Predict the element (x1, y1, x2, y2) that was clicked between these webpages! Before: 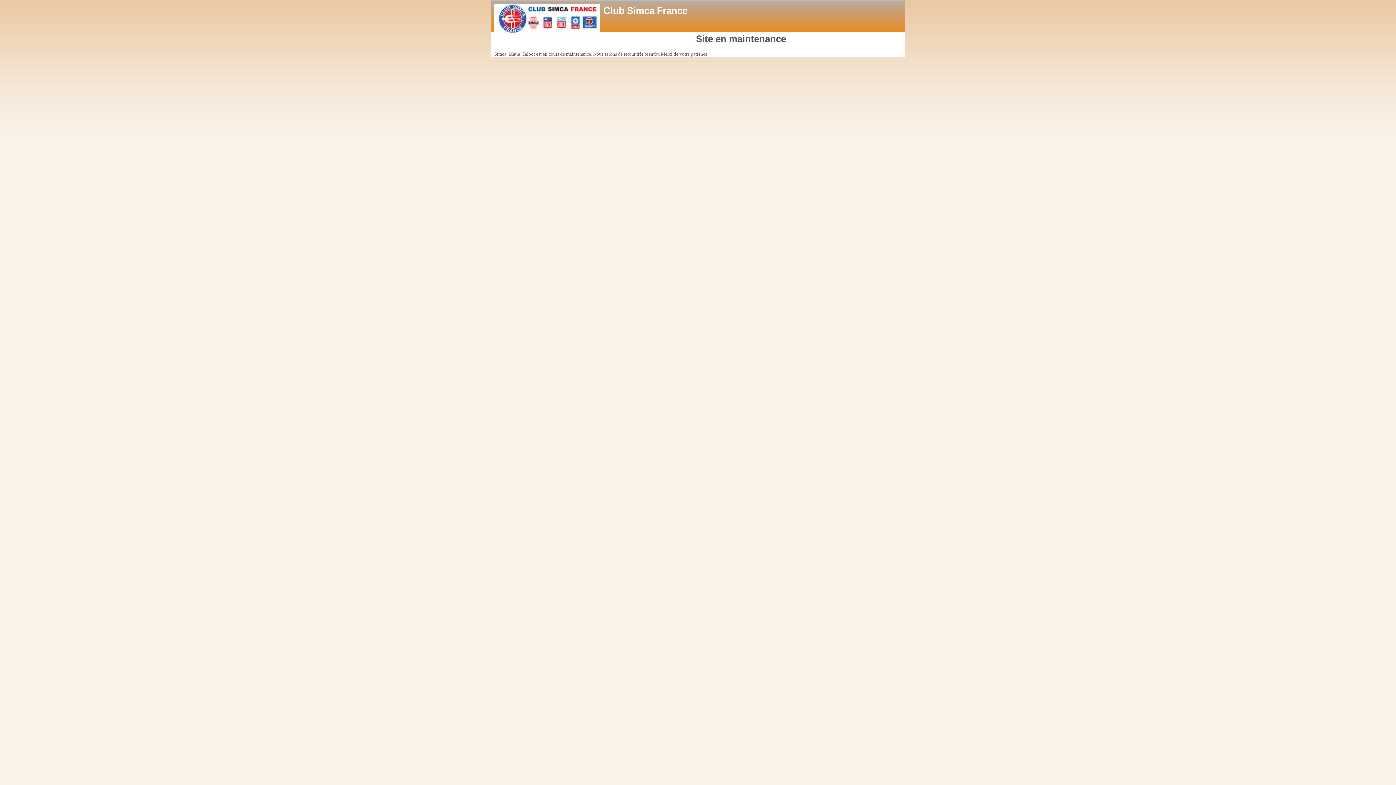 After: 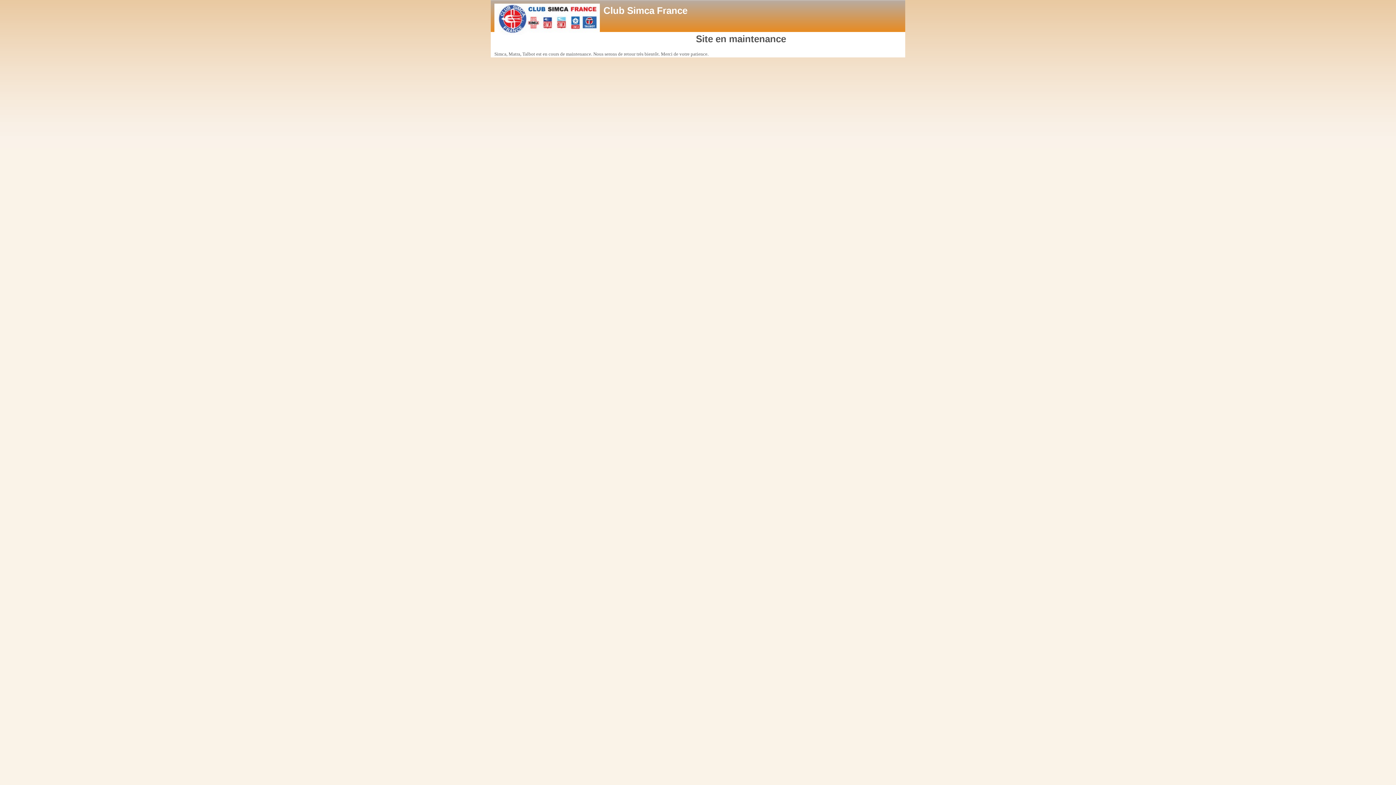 Action: bbox: (603, 5, 687, 16) label: Club Simca France